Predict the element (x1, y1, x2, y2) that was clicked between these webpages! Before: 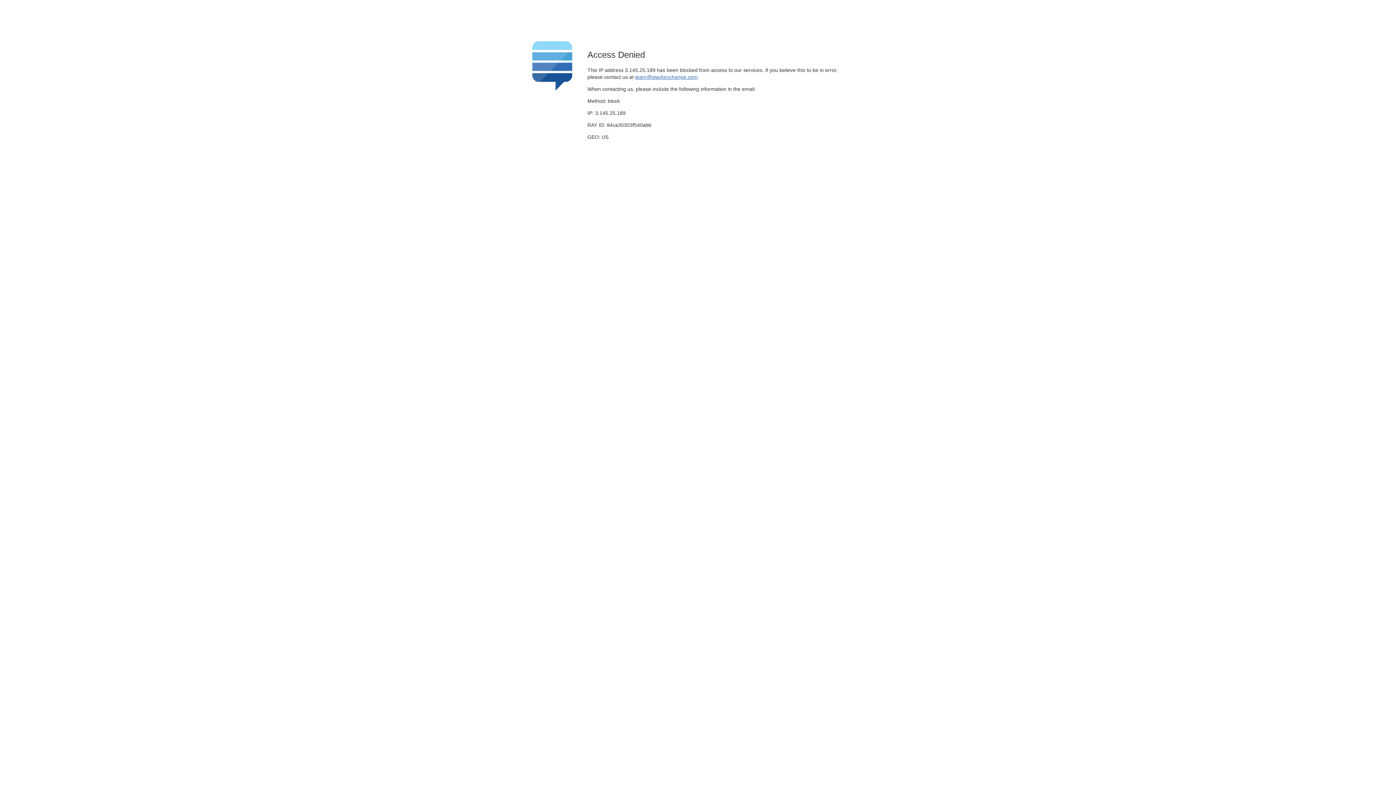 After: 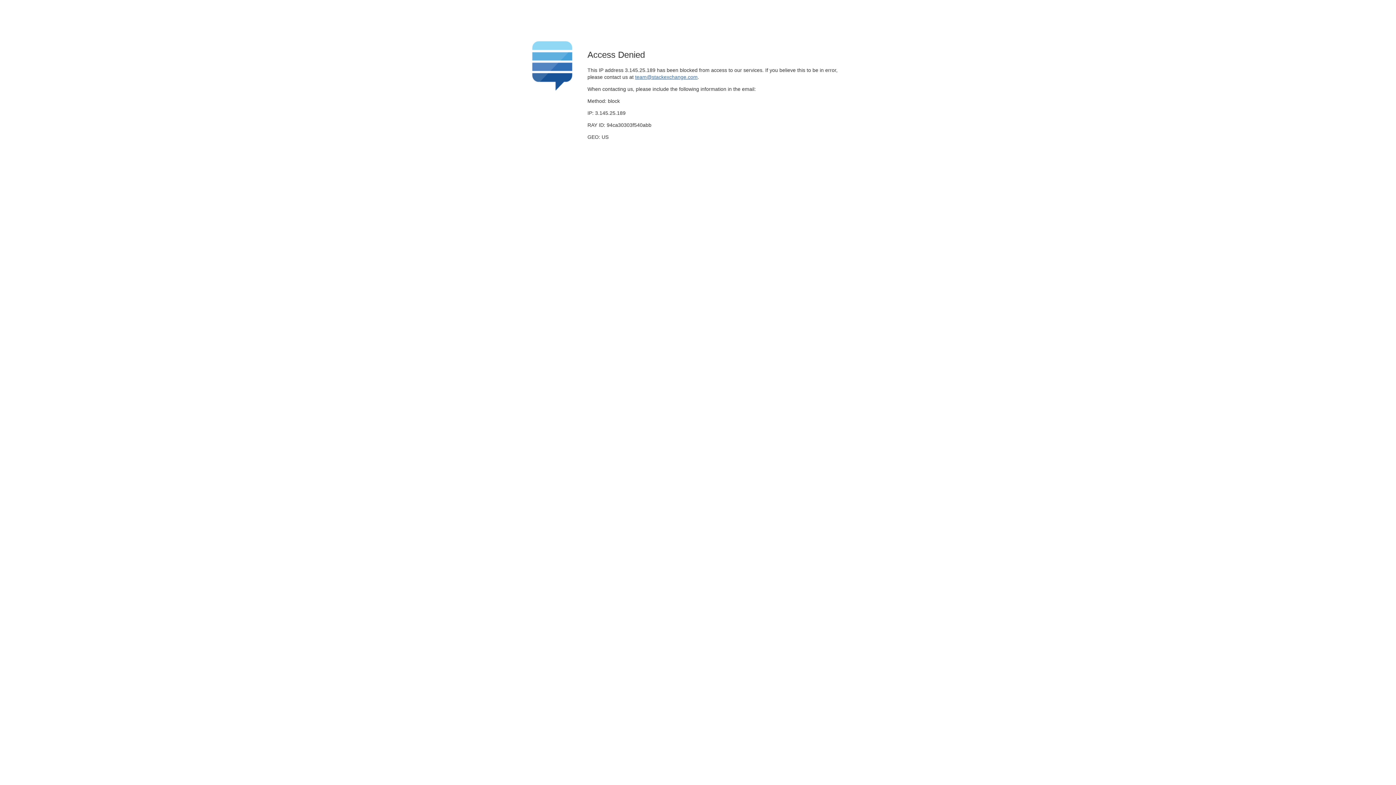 Action: label: team@stackexchange.com bbox: (635, 74, 697, 79)